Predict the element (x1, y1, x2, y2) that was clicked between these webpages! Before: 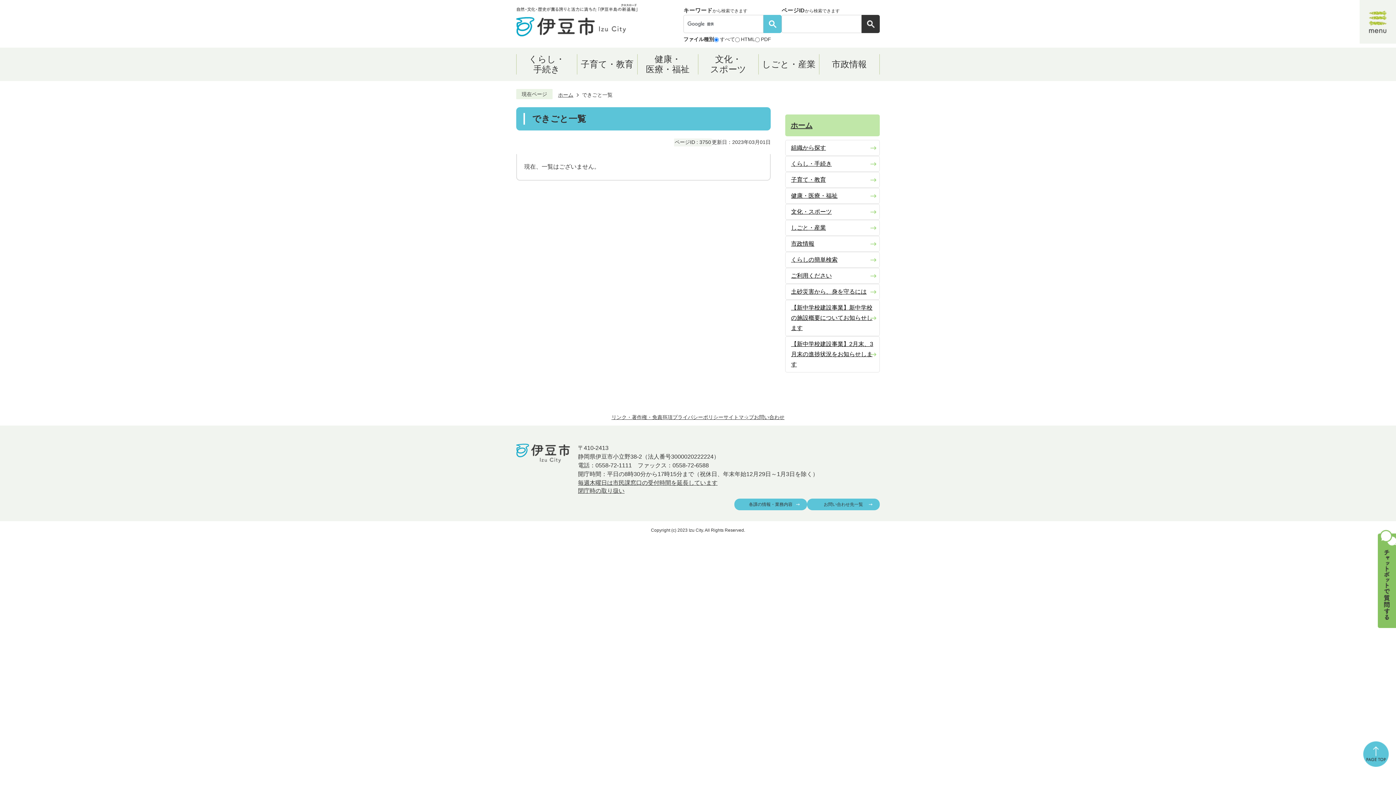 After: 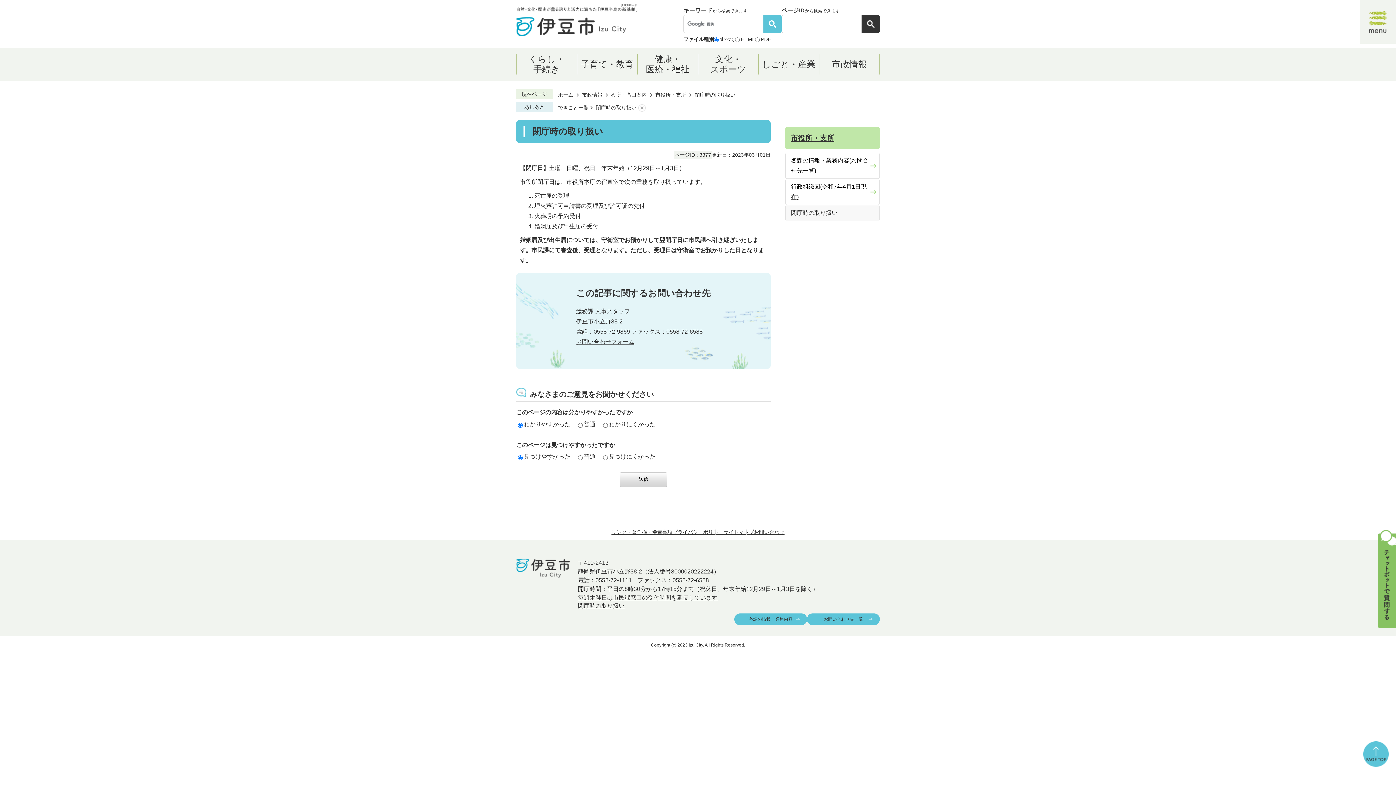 Action: bbox: (578, 488, 624, 494) label: 閉庁時の取り扱い